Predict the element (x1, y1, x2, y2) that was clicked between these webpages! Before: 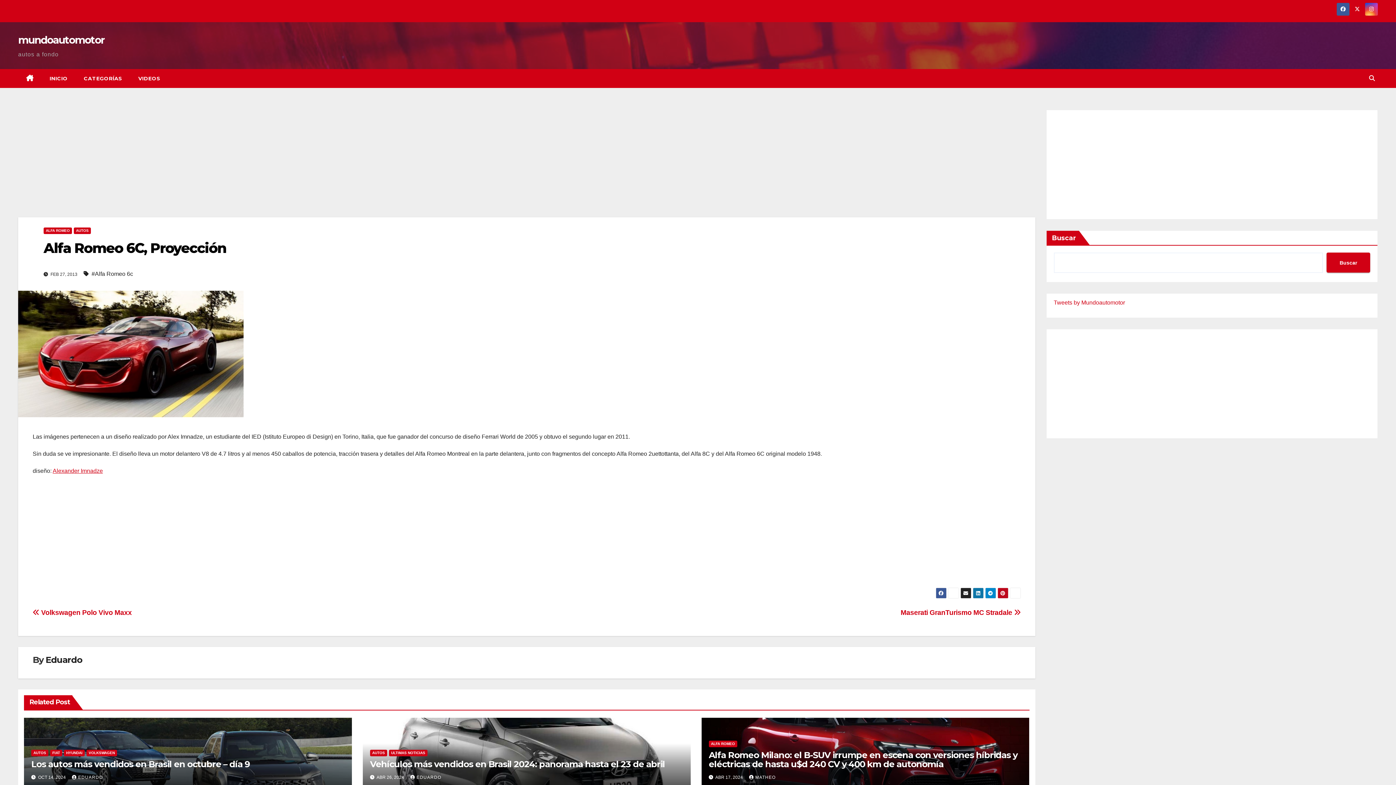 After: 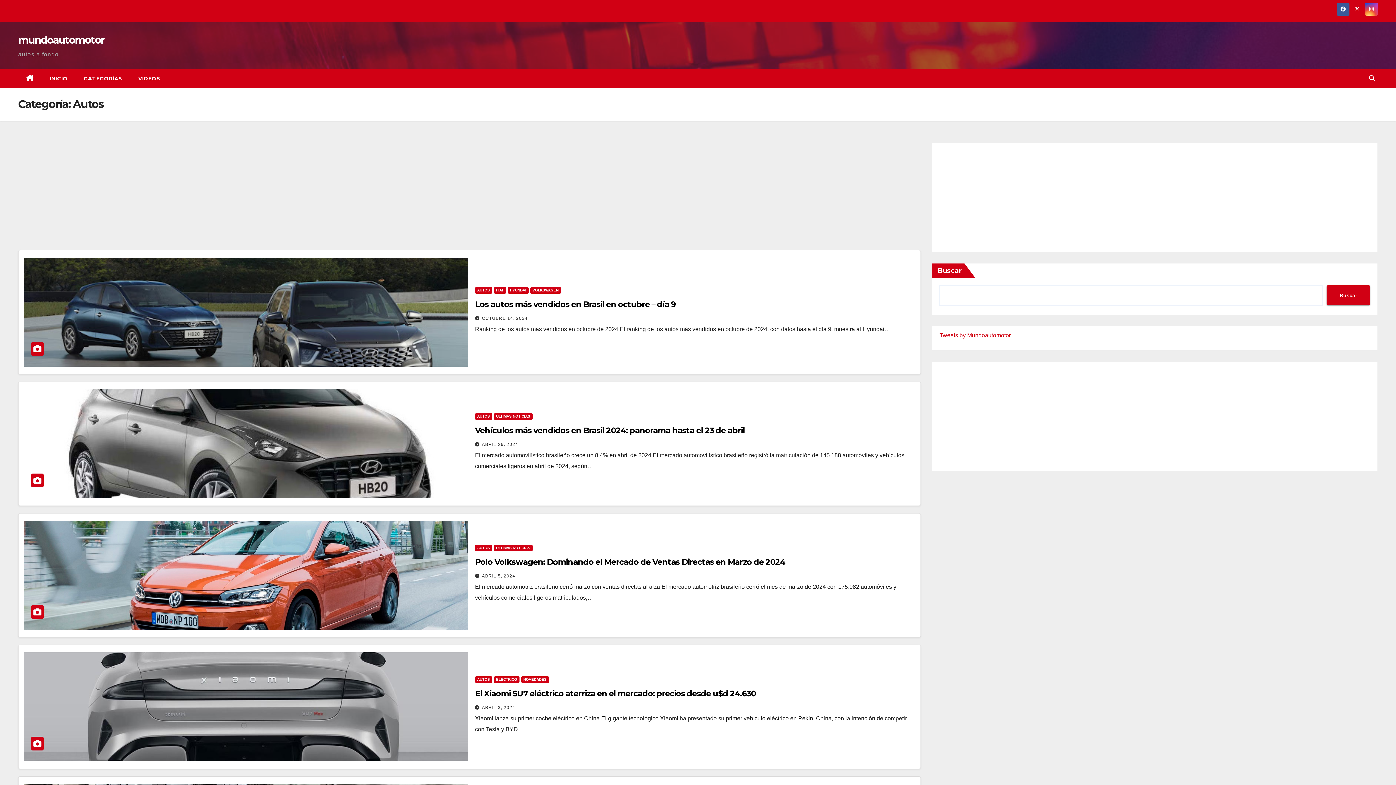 Action: label: AUTOS bbox: (31, 750, 48, 756)